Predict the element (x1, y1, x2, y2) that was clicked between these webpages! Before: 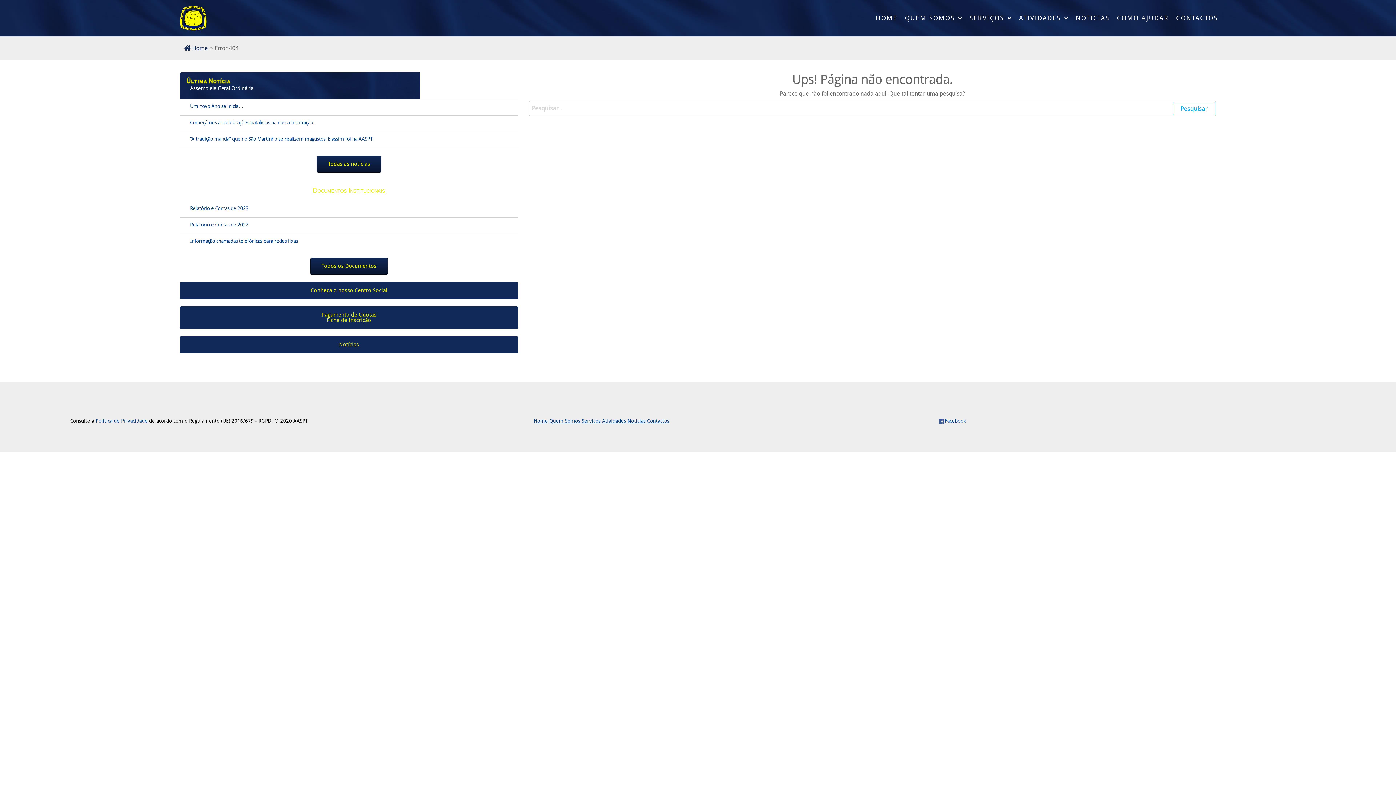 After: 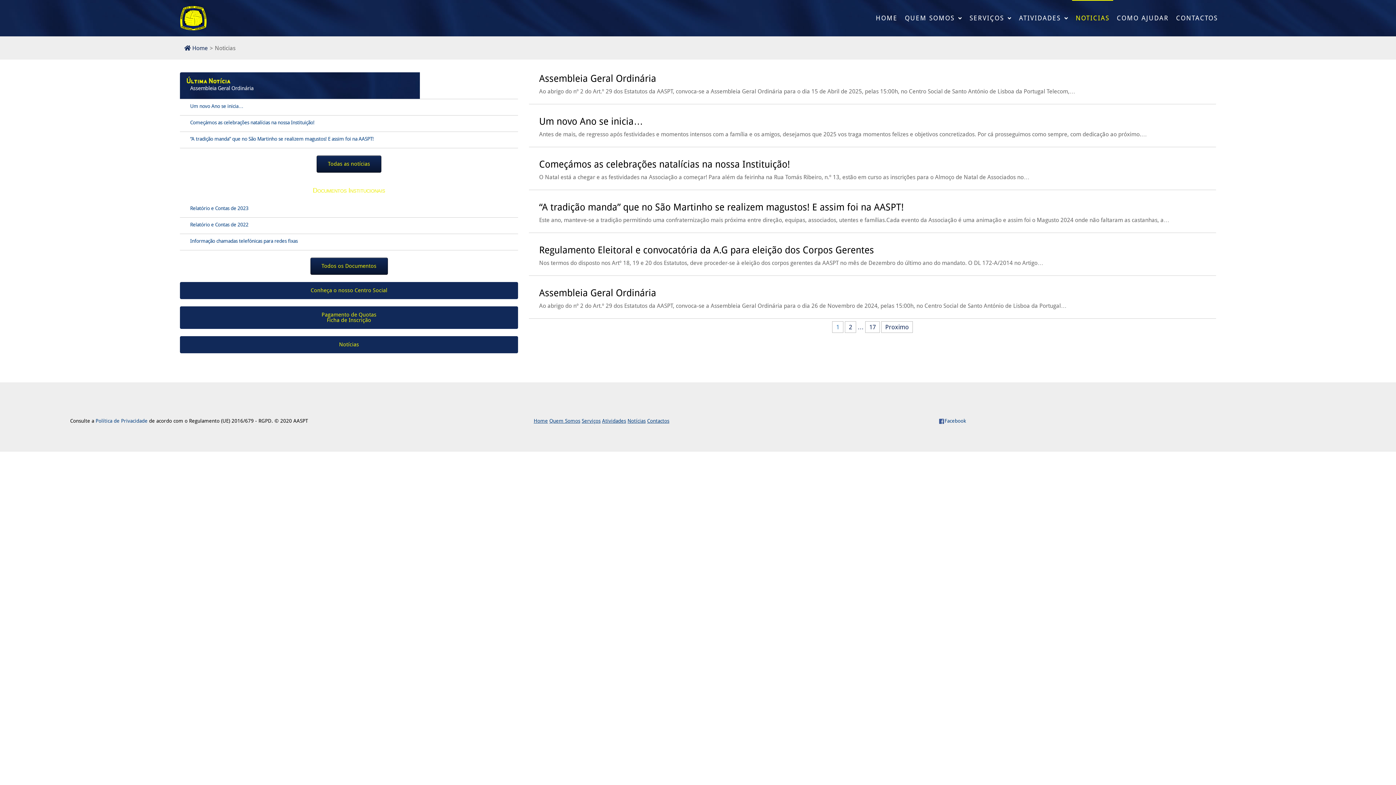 Action: label: Notícias bbox: (180, 336, 518, 353)